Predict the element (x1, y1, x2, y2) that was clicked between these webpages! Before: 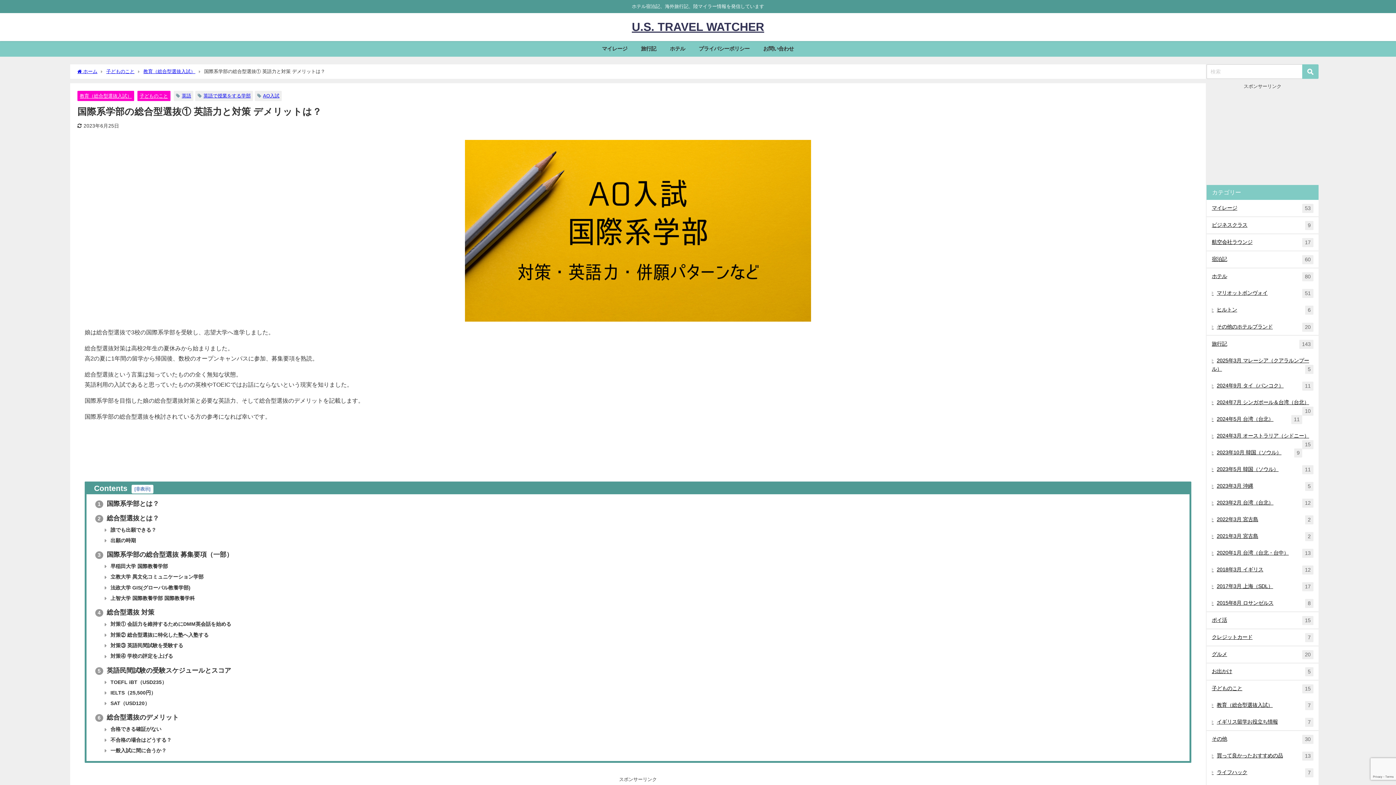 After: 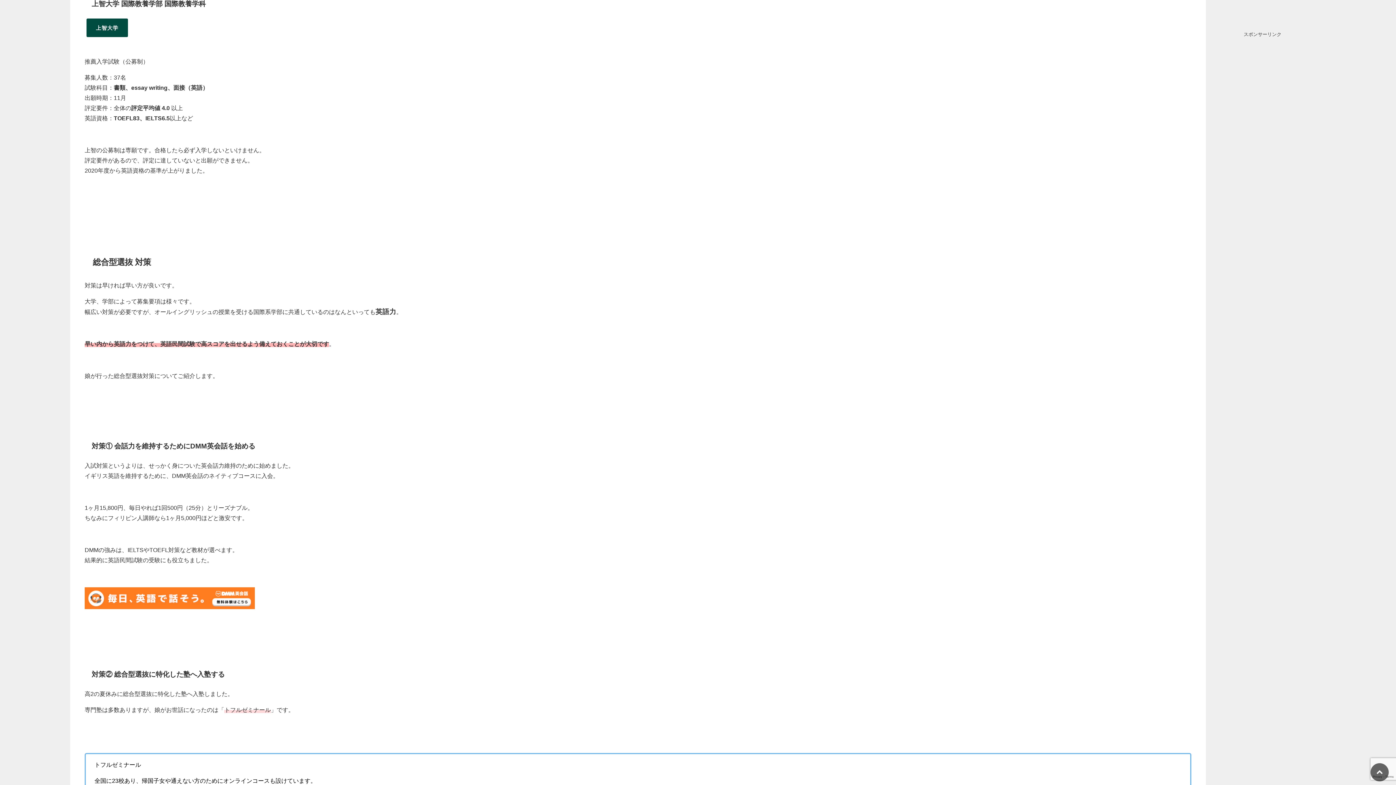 Action: bbox: (95, 609, 154, 616) label: 4 総合型選抜 対策